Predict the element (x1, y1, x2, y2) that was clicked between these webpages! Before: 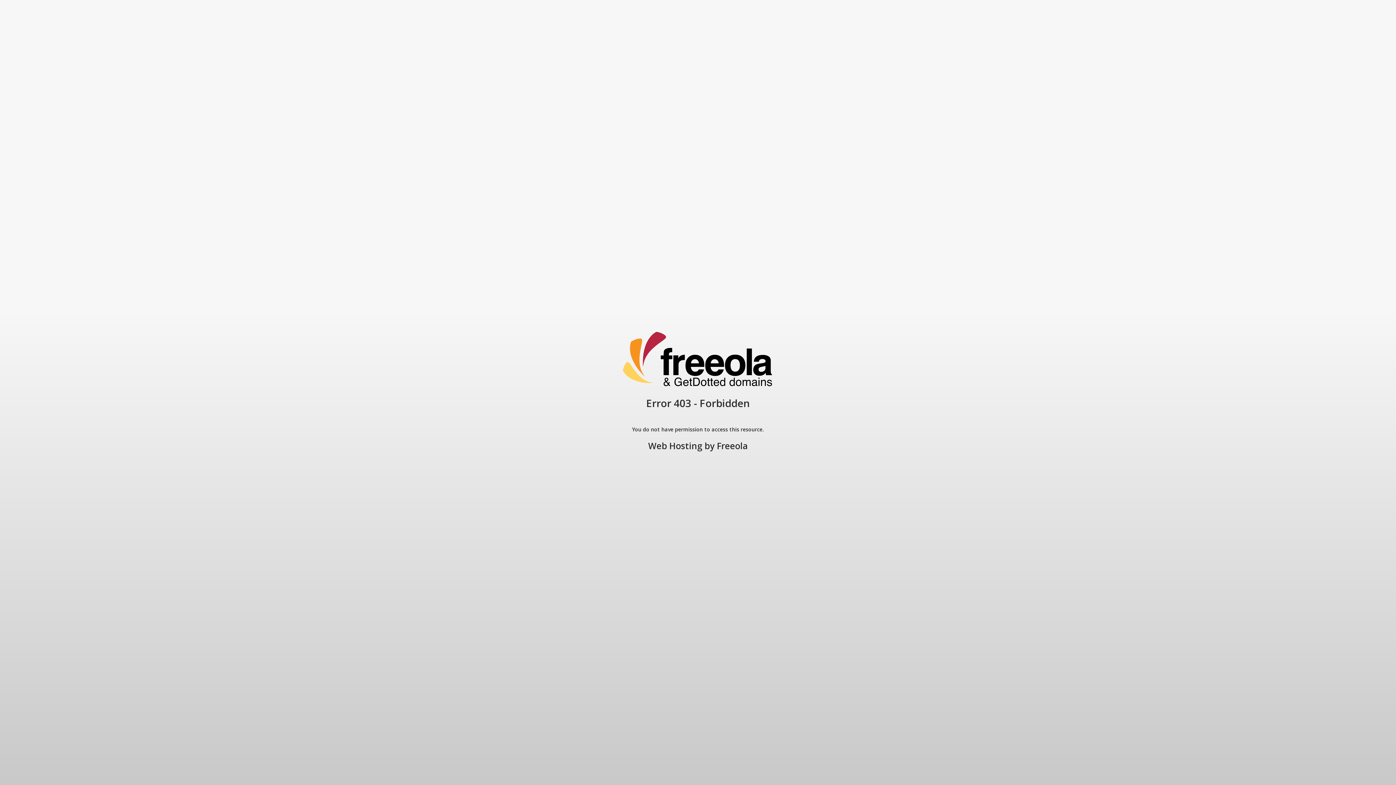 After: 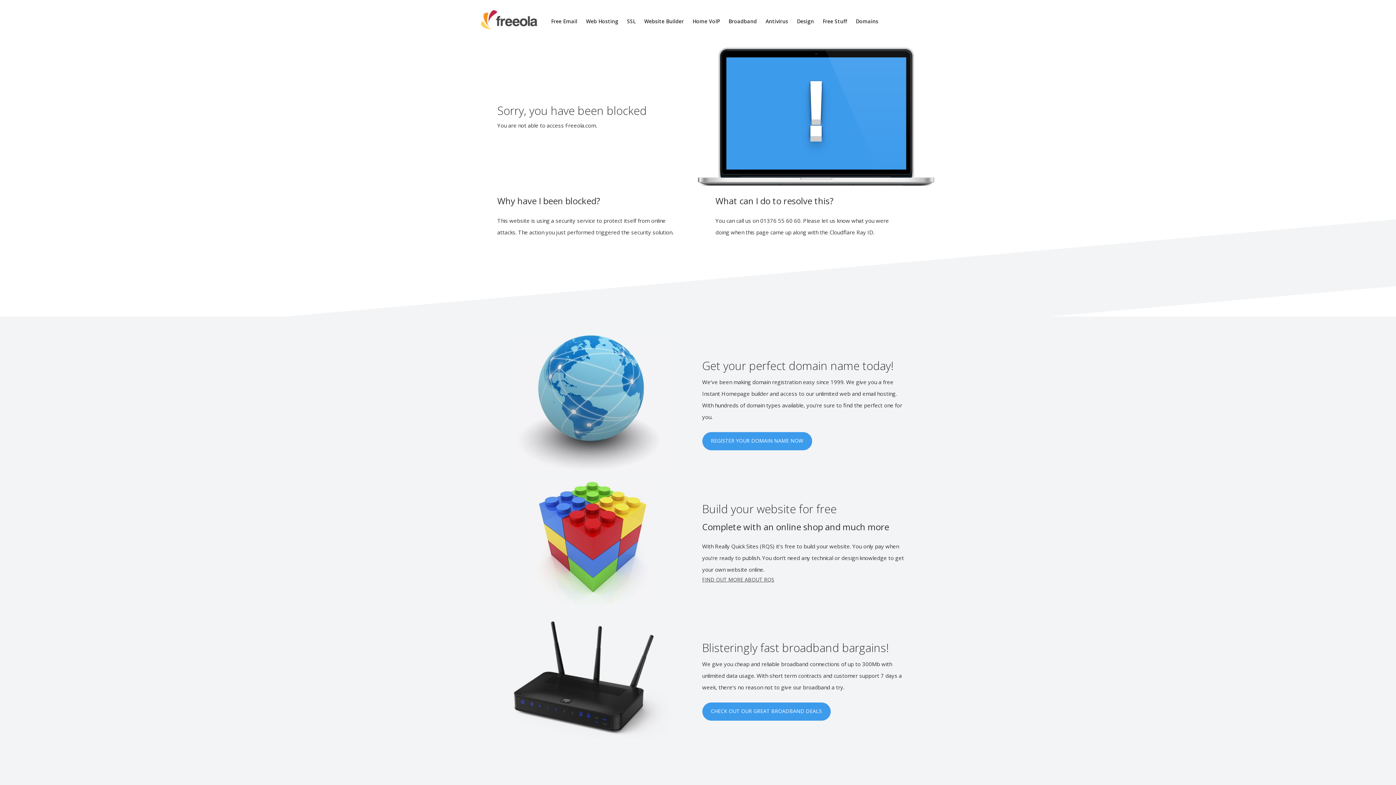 Action: bbox: (648, 440, 702, 452) label: Web Hosting